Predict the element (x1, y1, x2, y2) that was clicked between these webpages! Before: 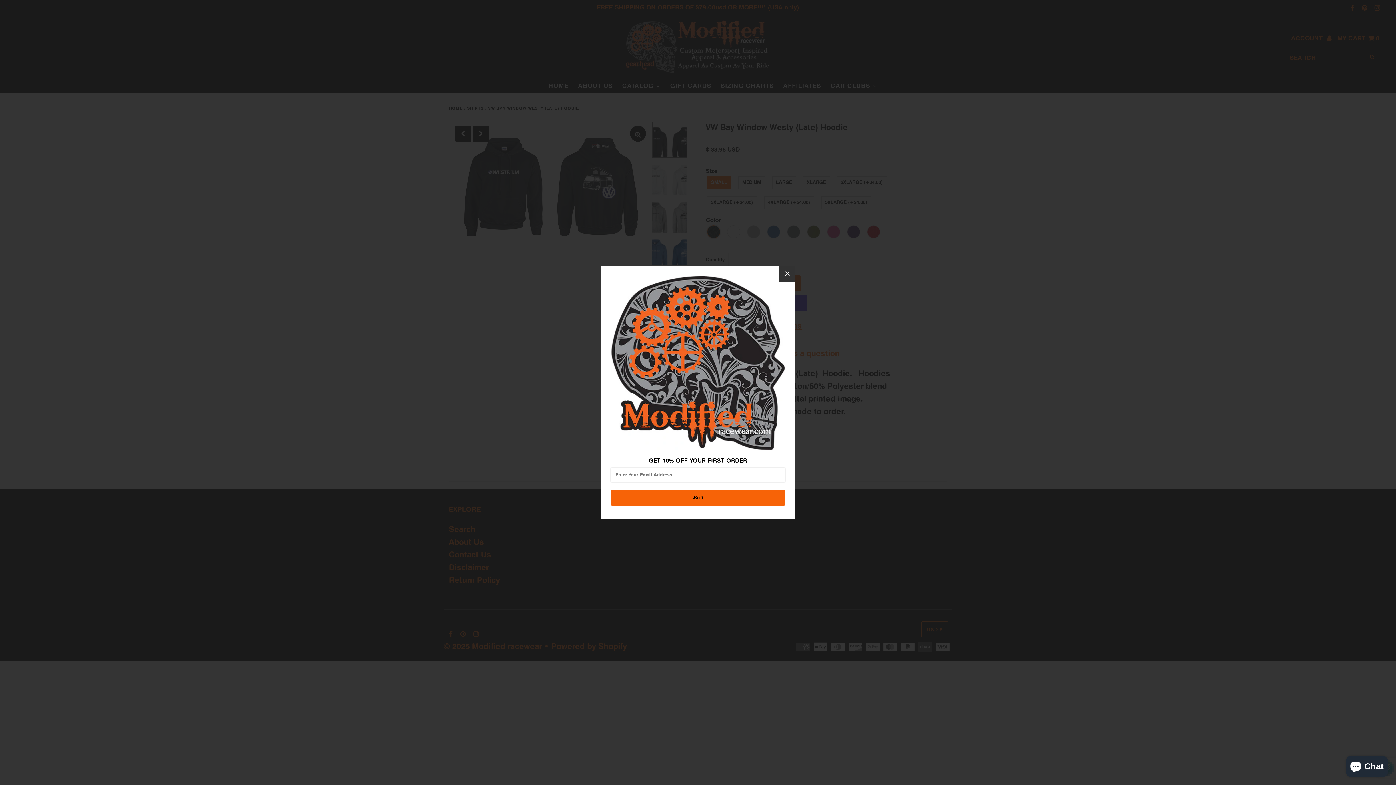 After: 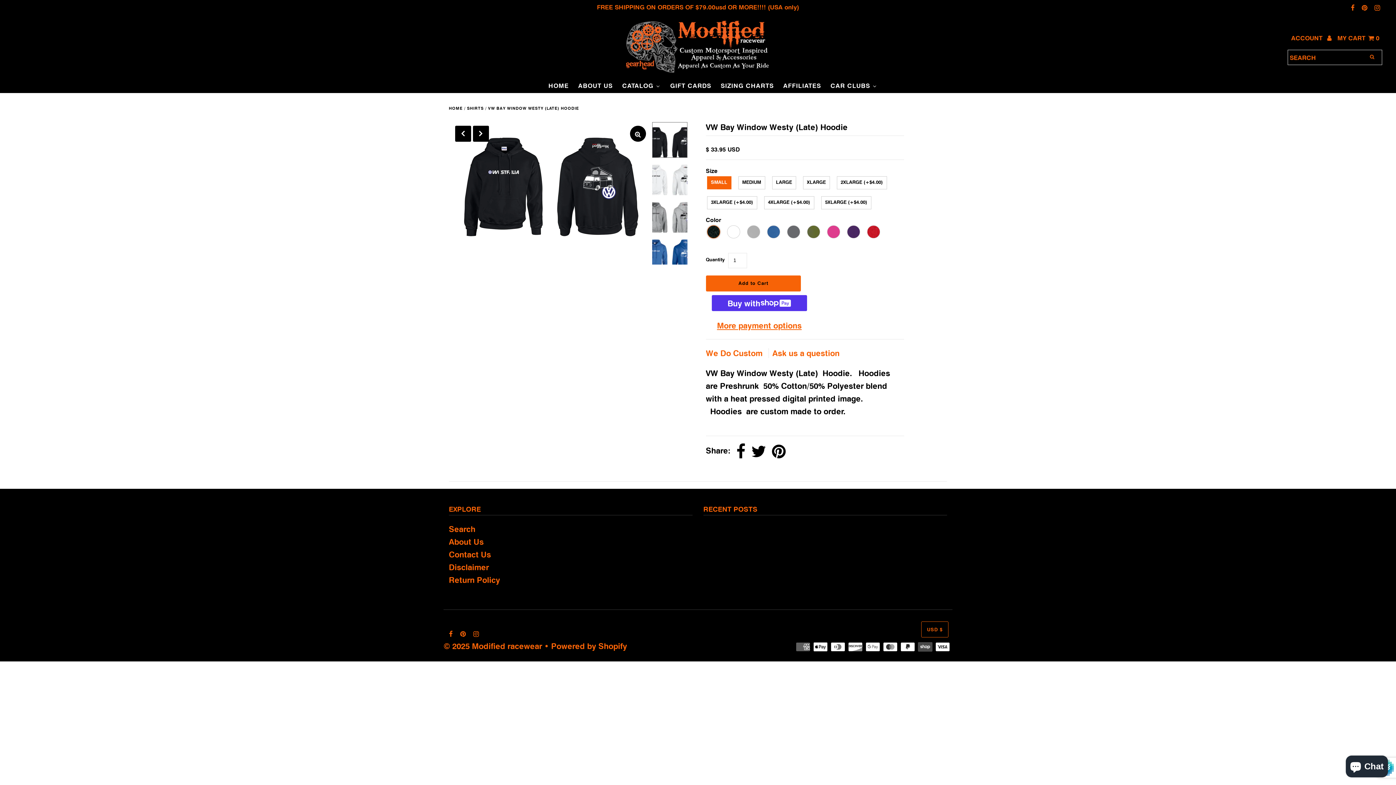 Action: bbox: (779, 265, 795, 281)